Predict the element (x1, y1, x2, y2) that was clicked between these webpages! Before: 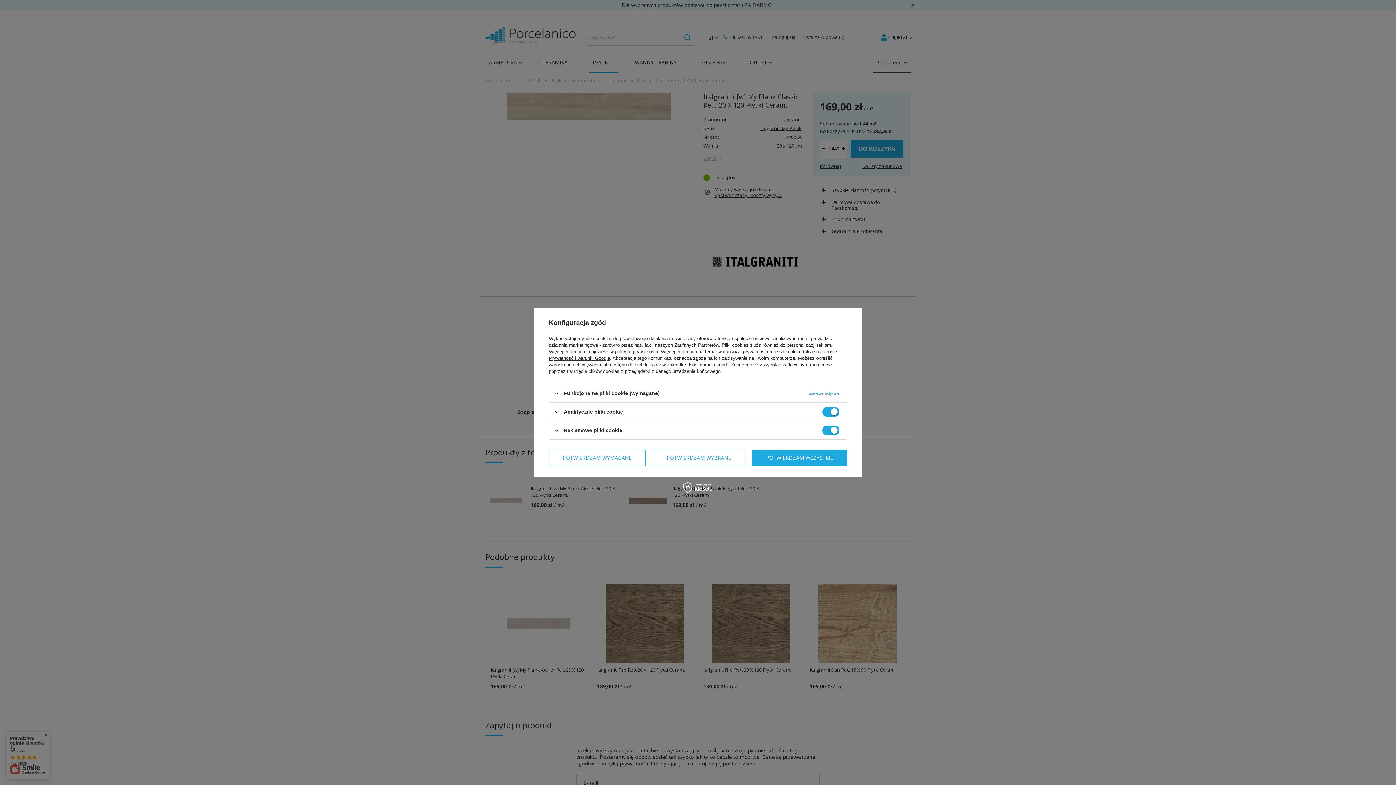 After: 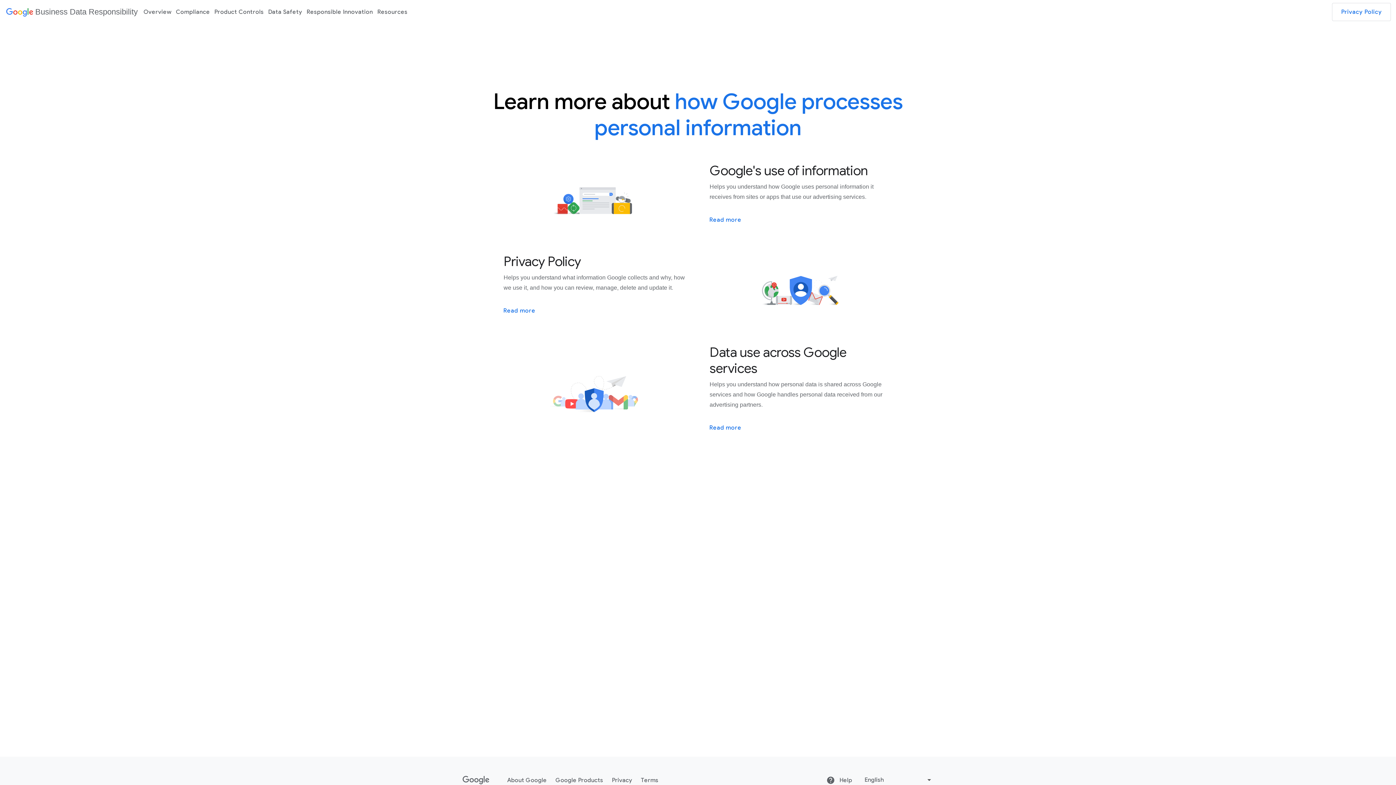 Action: label: Prywatność i warunki Google bbox: (549, 355, 610, 361)